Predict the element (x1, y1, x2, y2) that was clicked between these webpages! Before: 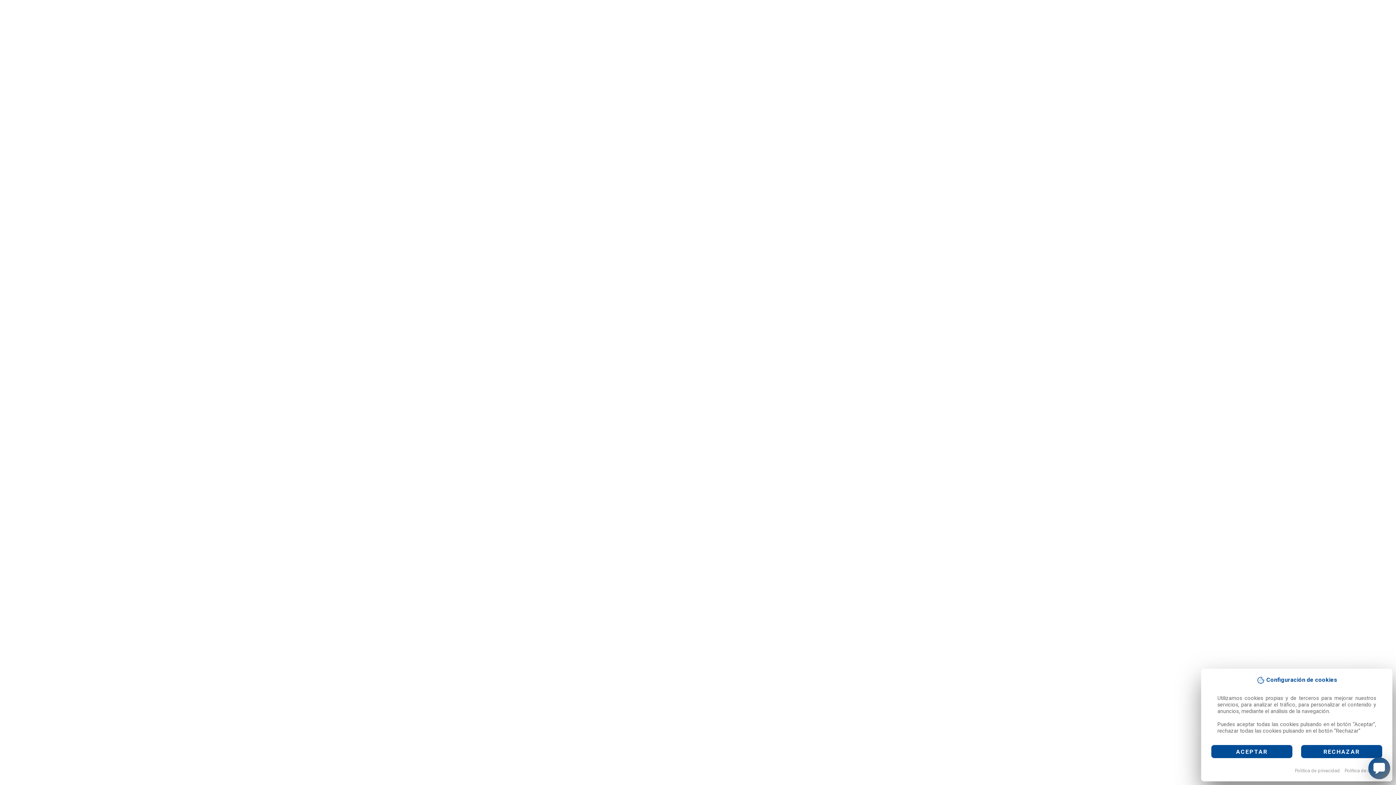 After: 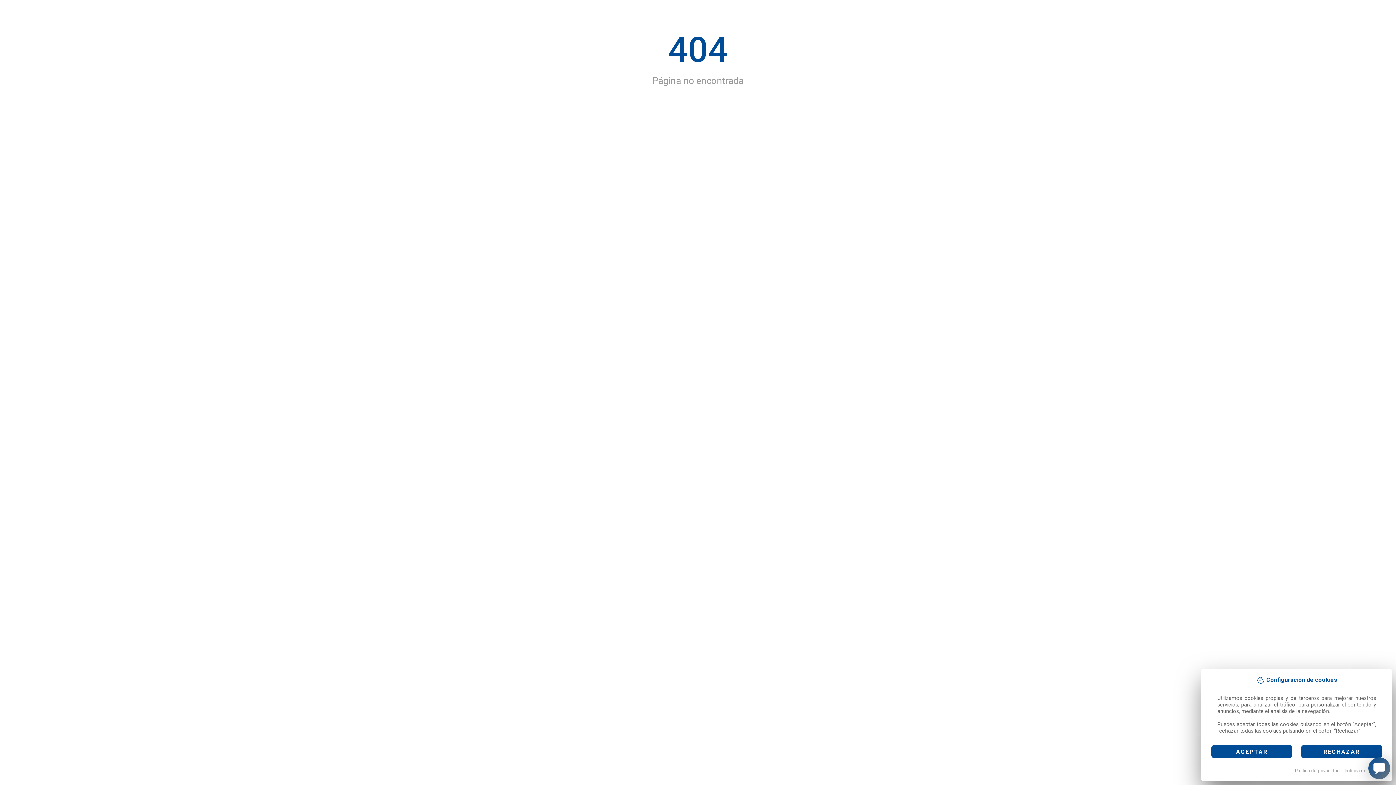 Action: label: Política de privacidad bbox: (1295, 768, 1340, 773)